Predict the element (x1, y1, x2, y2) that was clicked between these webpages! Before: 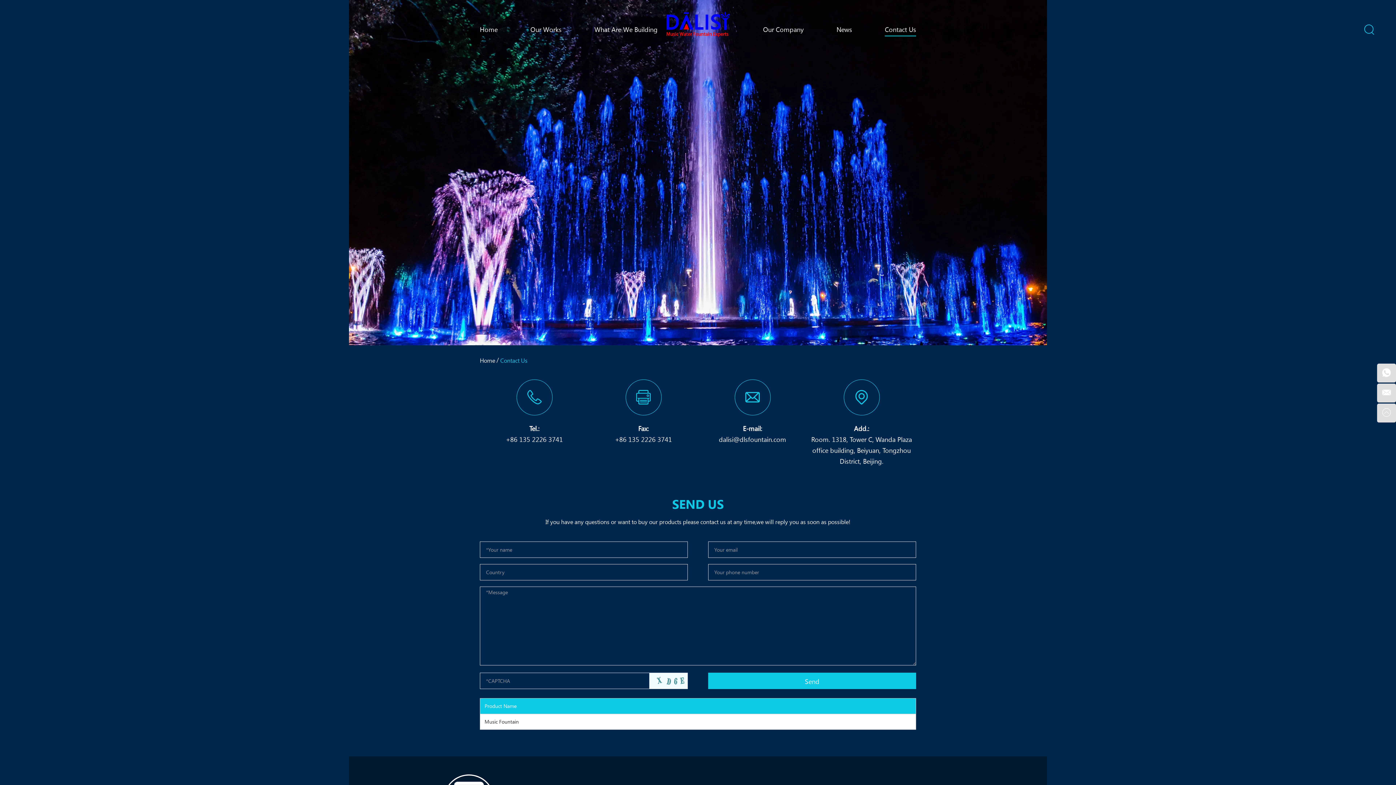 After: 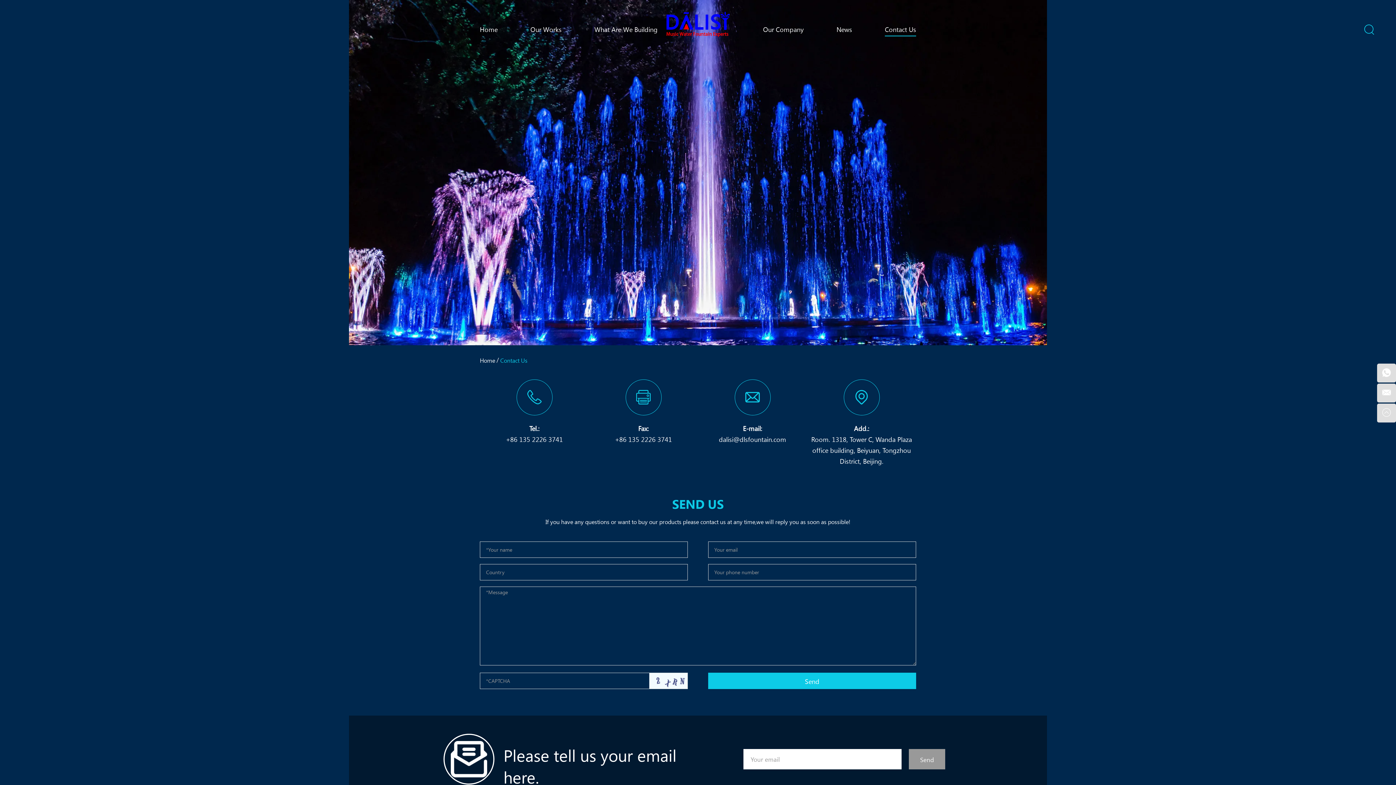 Action: bbox: (885, 22, 916, 36) label: Contact Us